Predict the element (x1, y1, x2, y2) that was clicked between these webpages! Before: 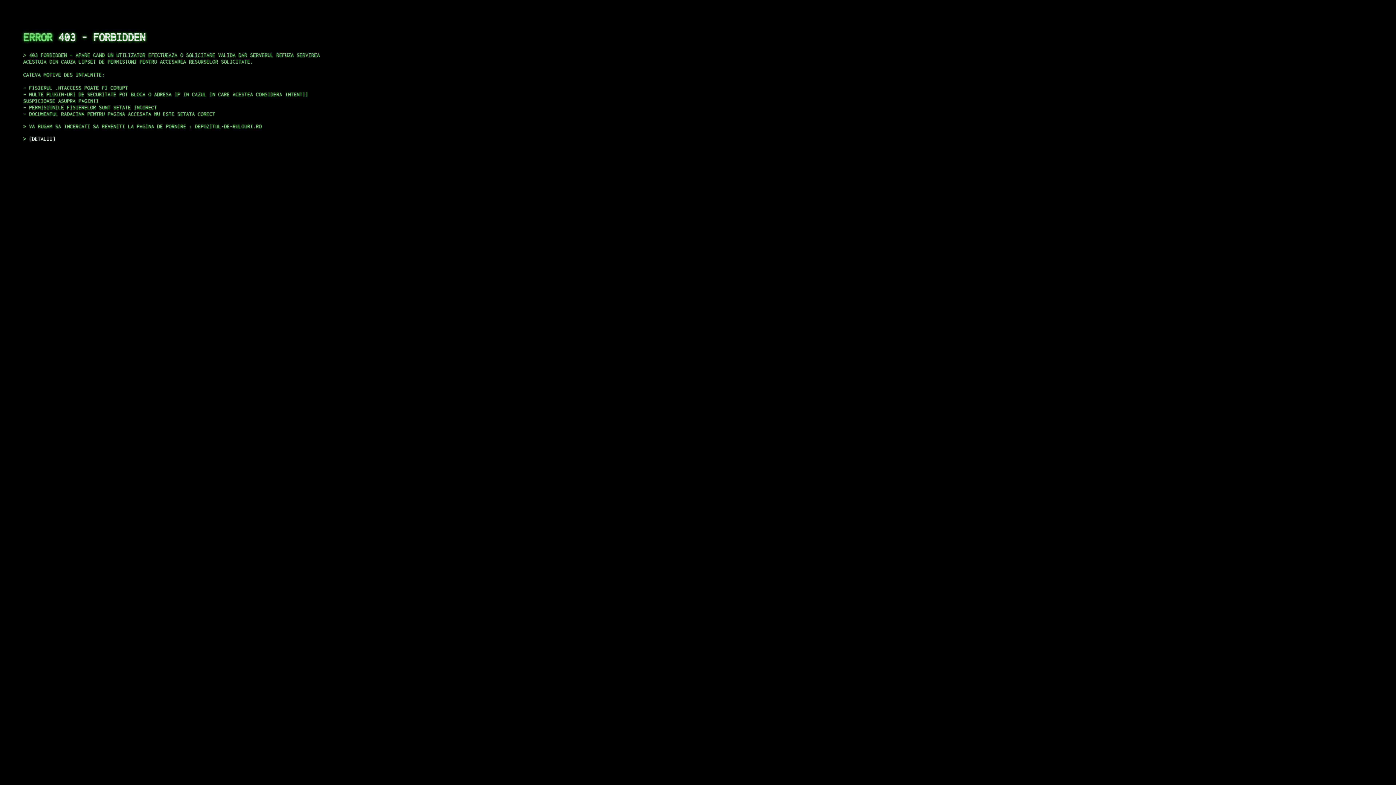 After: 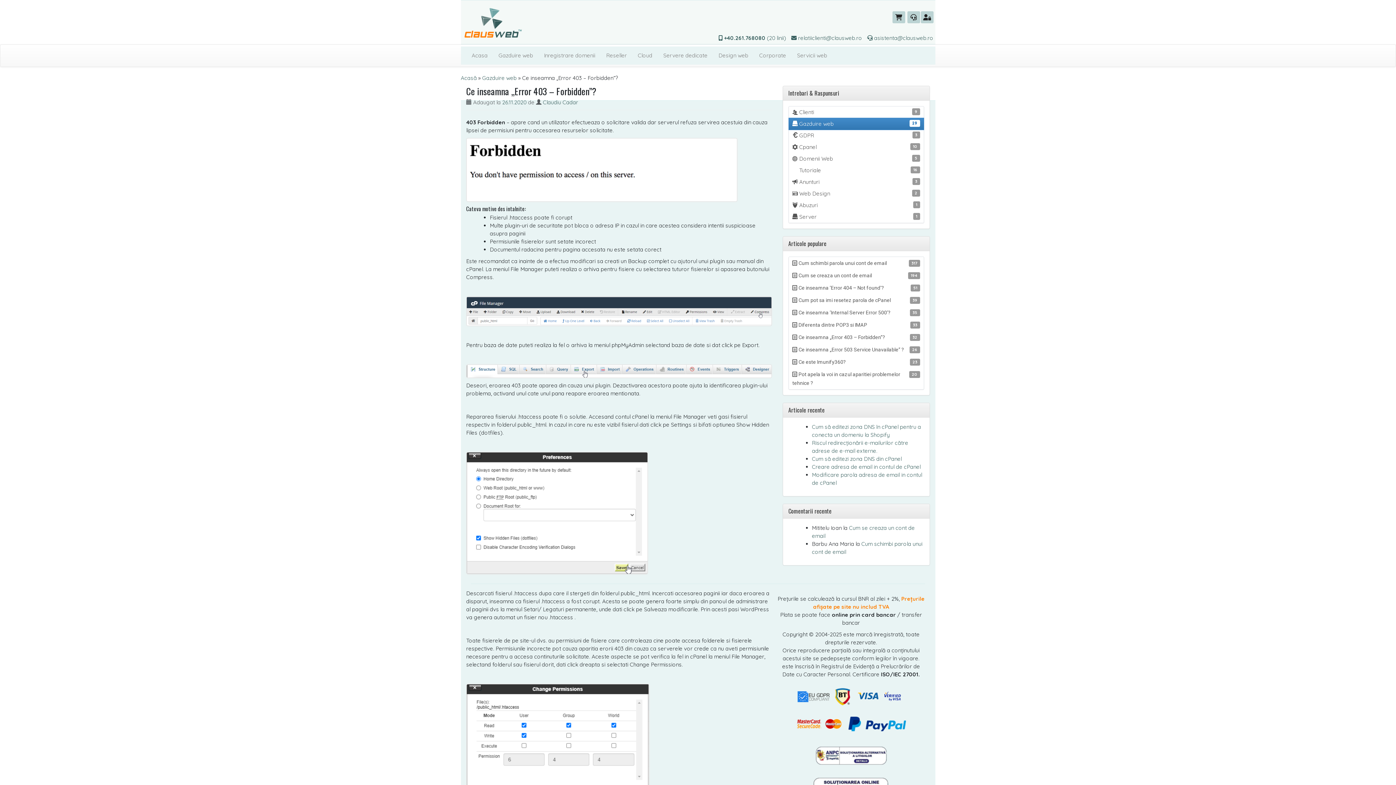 Action: bbox: (29, 135, 55, 141) label: DETALII